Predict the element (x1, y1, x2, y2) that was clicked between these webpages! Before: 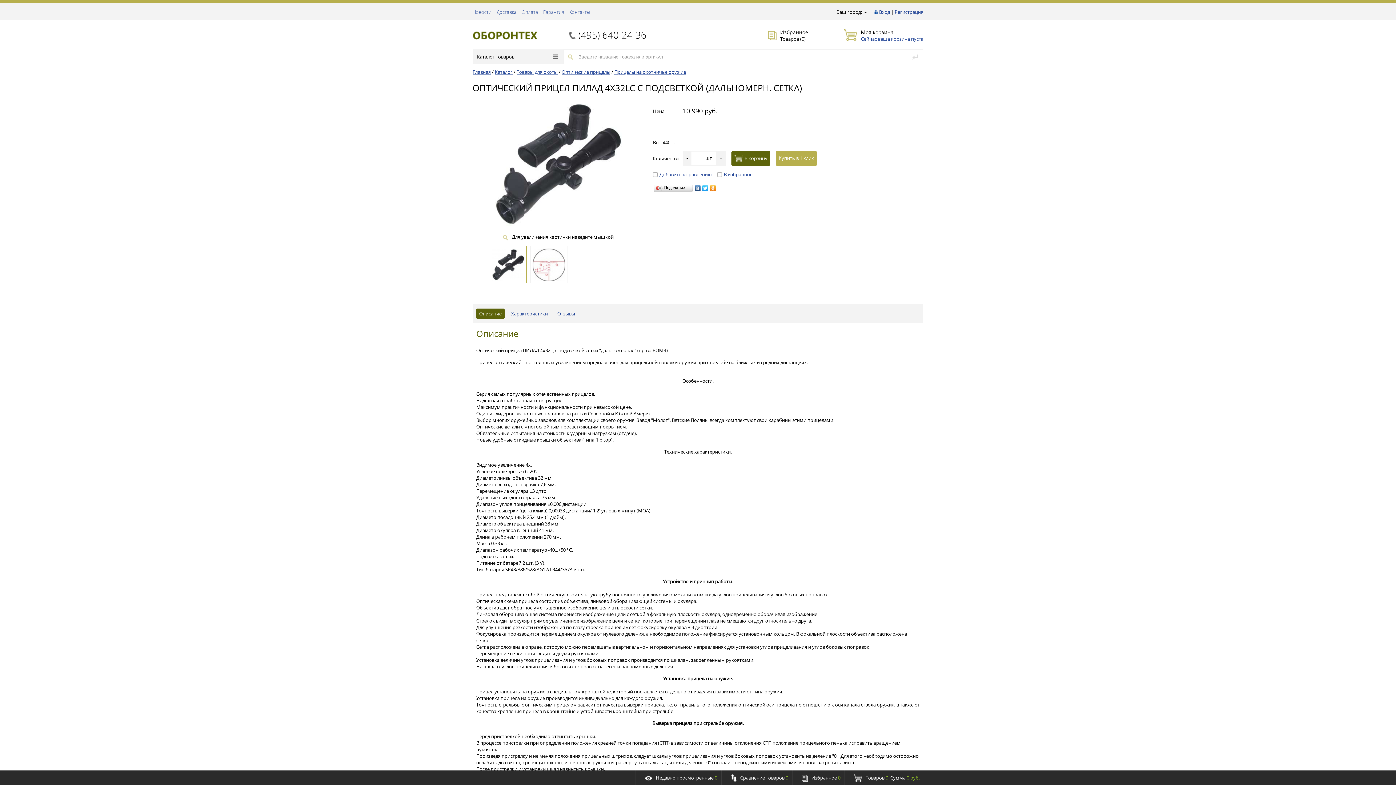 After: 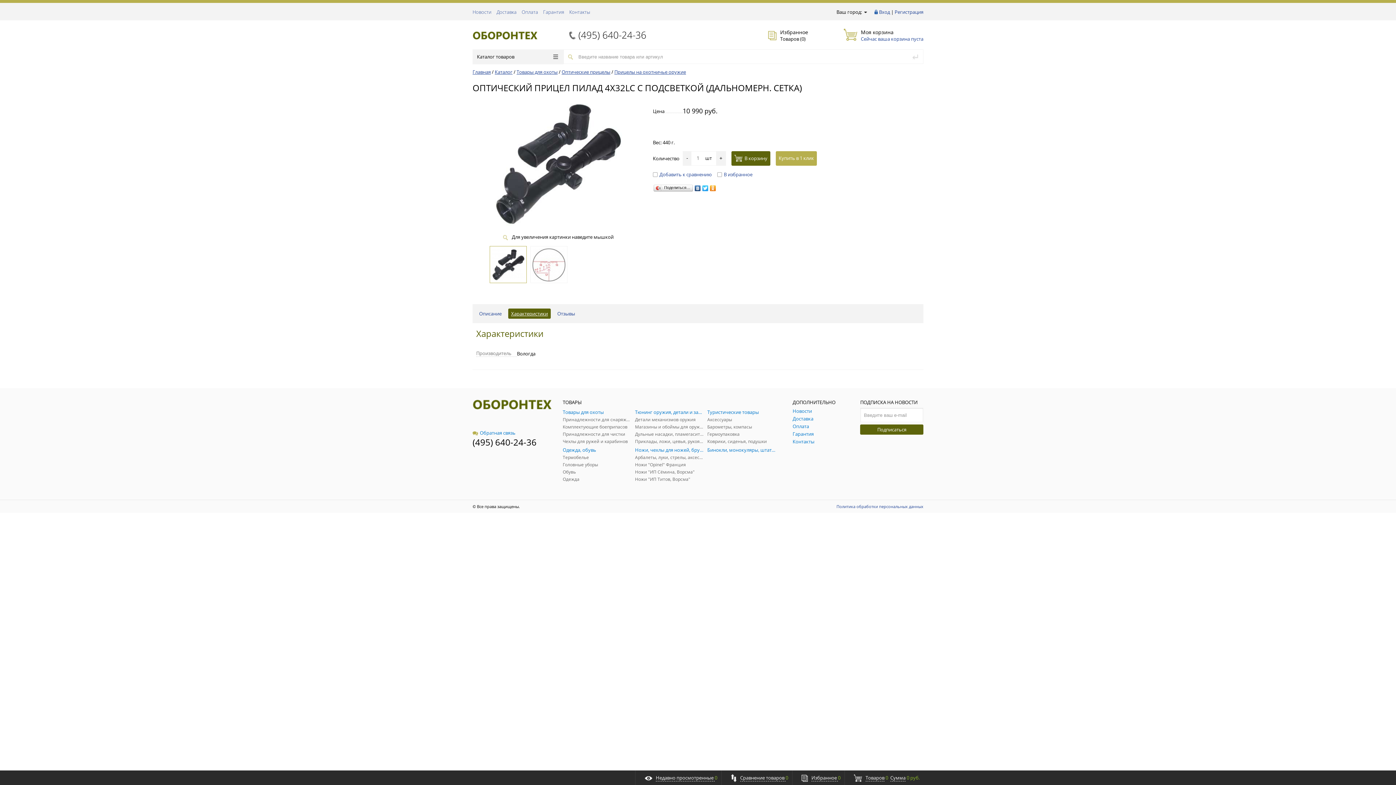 Action: label: Характеристики bbox: (508, 308, 550, 318)